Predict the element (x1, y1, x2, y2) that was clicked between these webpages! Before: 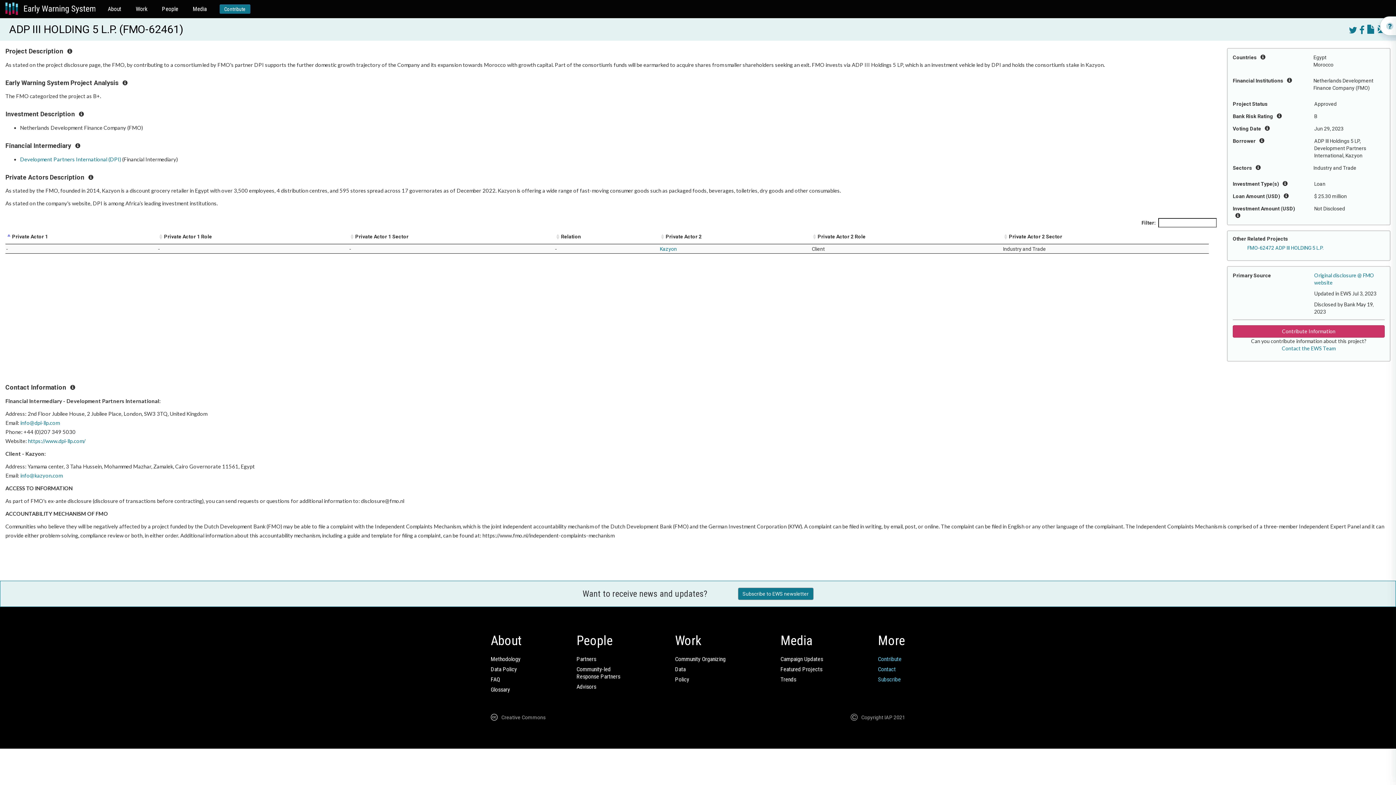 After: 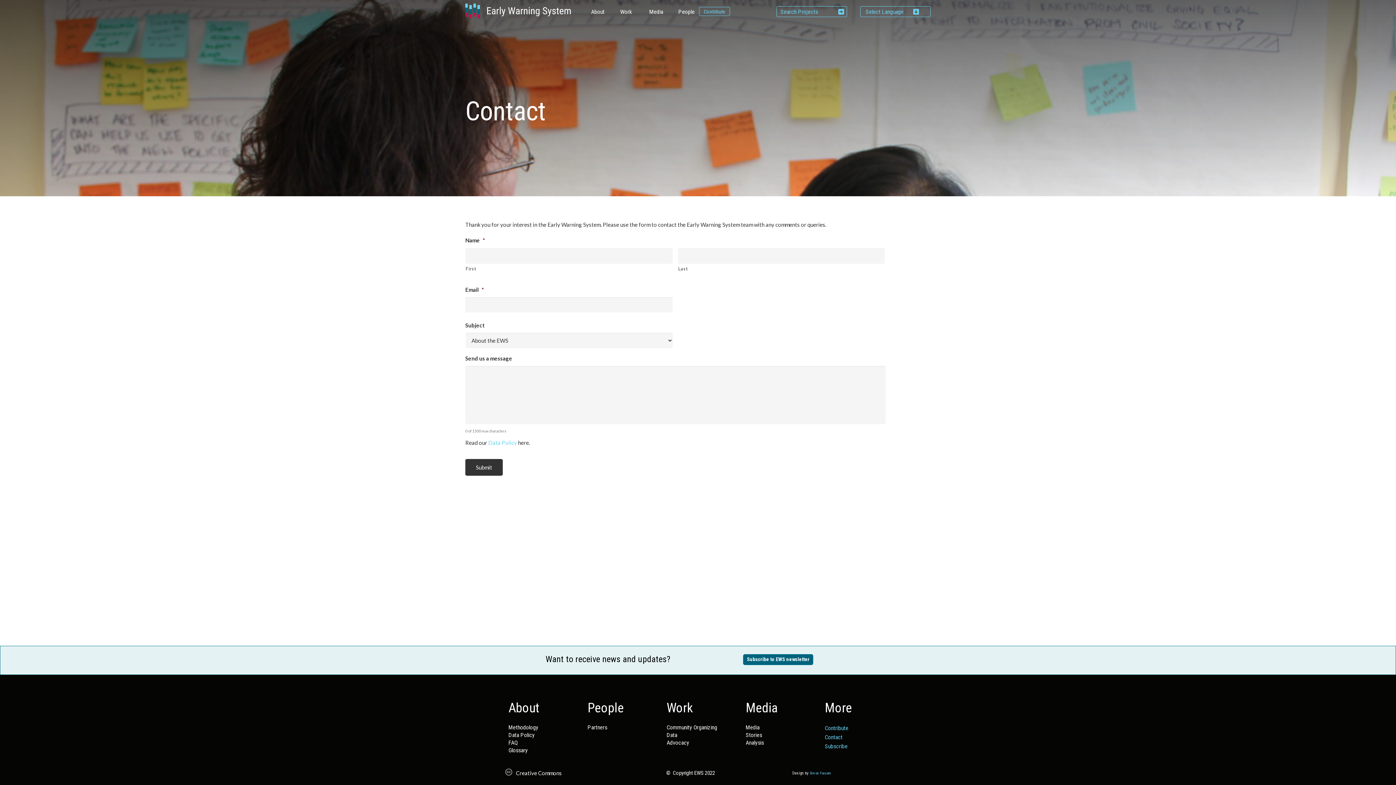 Action: bbox: (878, 666, 896, 672) label: Contact